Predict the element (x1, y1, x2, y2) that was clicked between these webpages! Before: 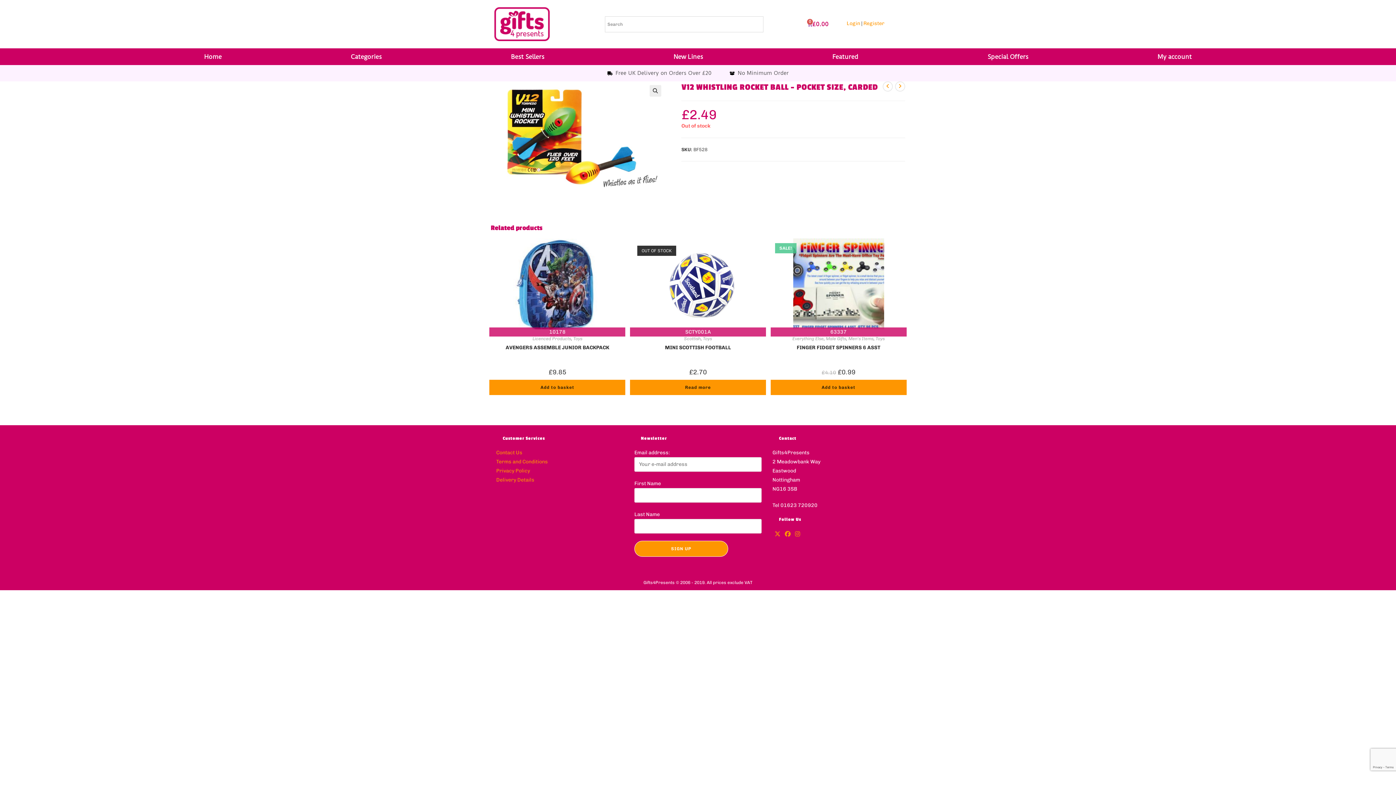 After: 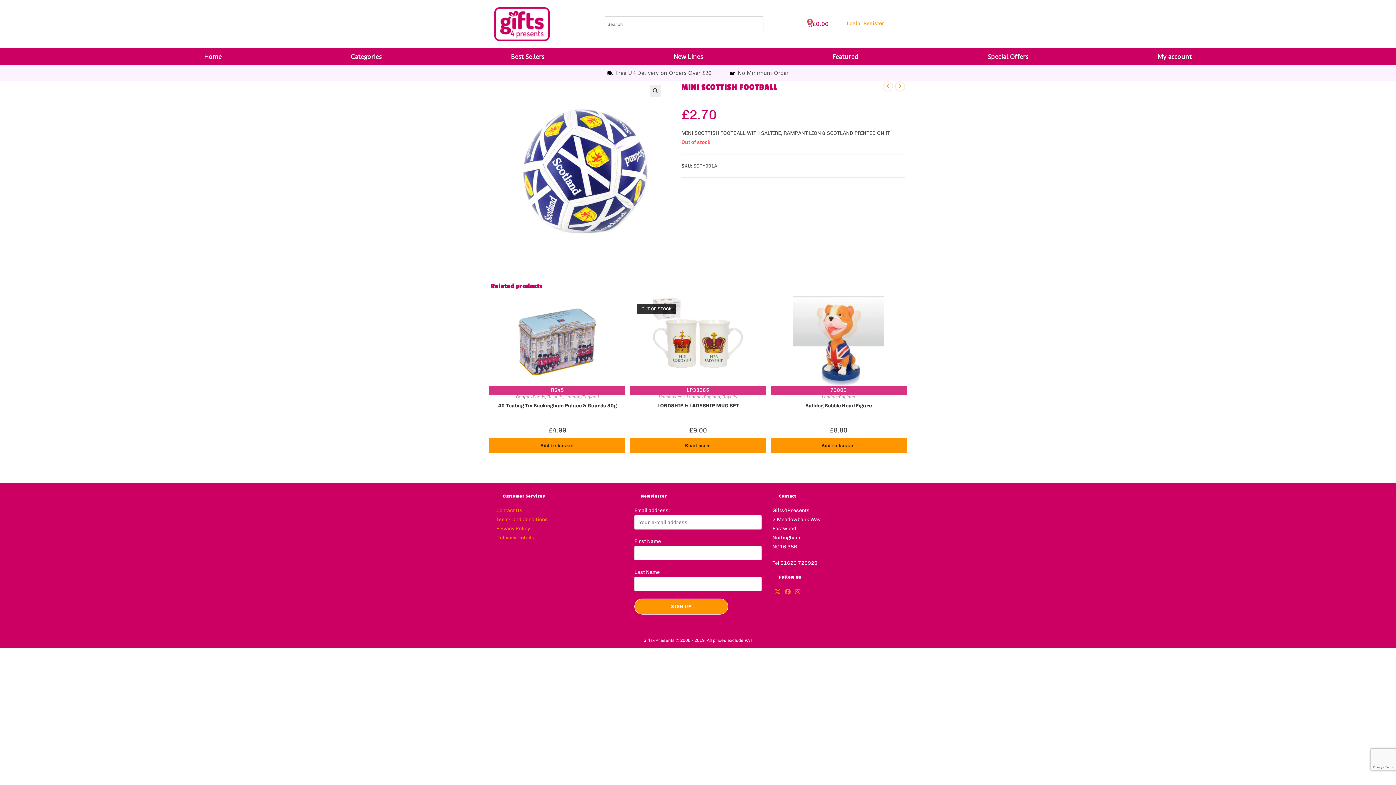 Action: bbox: (665, 344, 731, 357) label: MINI SCOTTISH FOOTBALL